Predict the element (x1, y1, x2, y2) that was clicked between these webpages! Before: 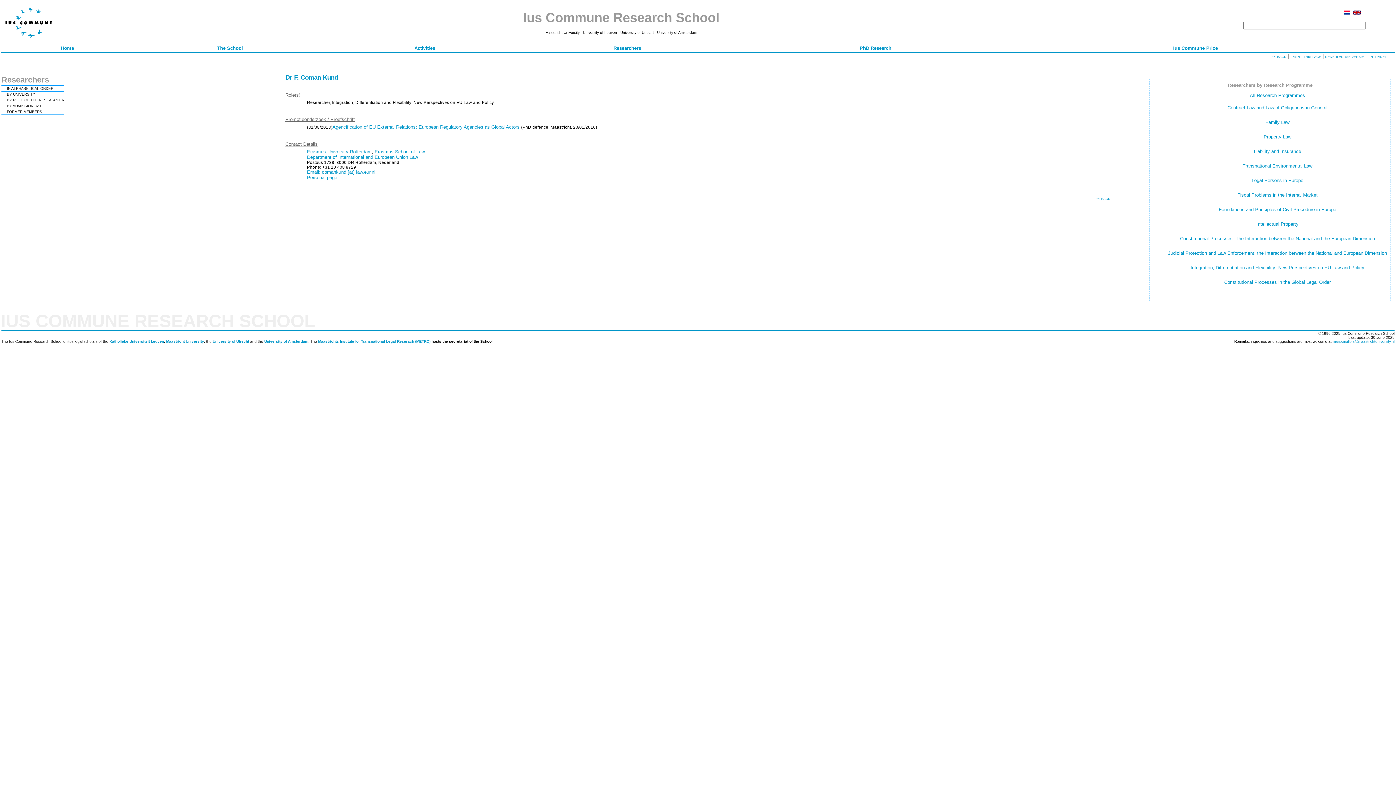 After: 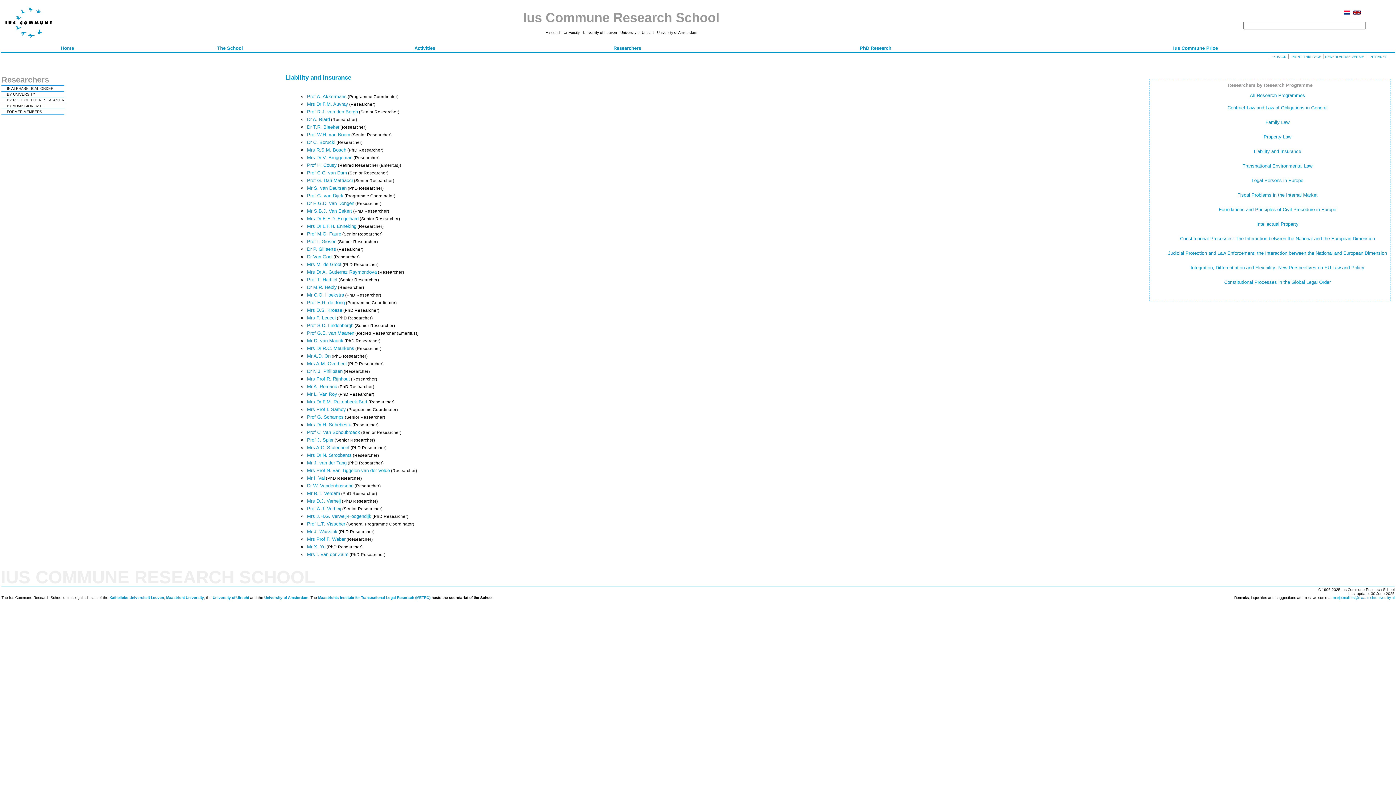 Action: label: Liability and Insurance bbox: (1254, 148, 1301, 154)